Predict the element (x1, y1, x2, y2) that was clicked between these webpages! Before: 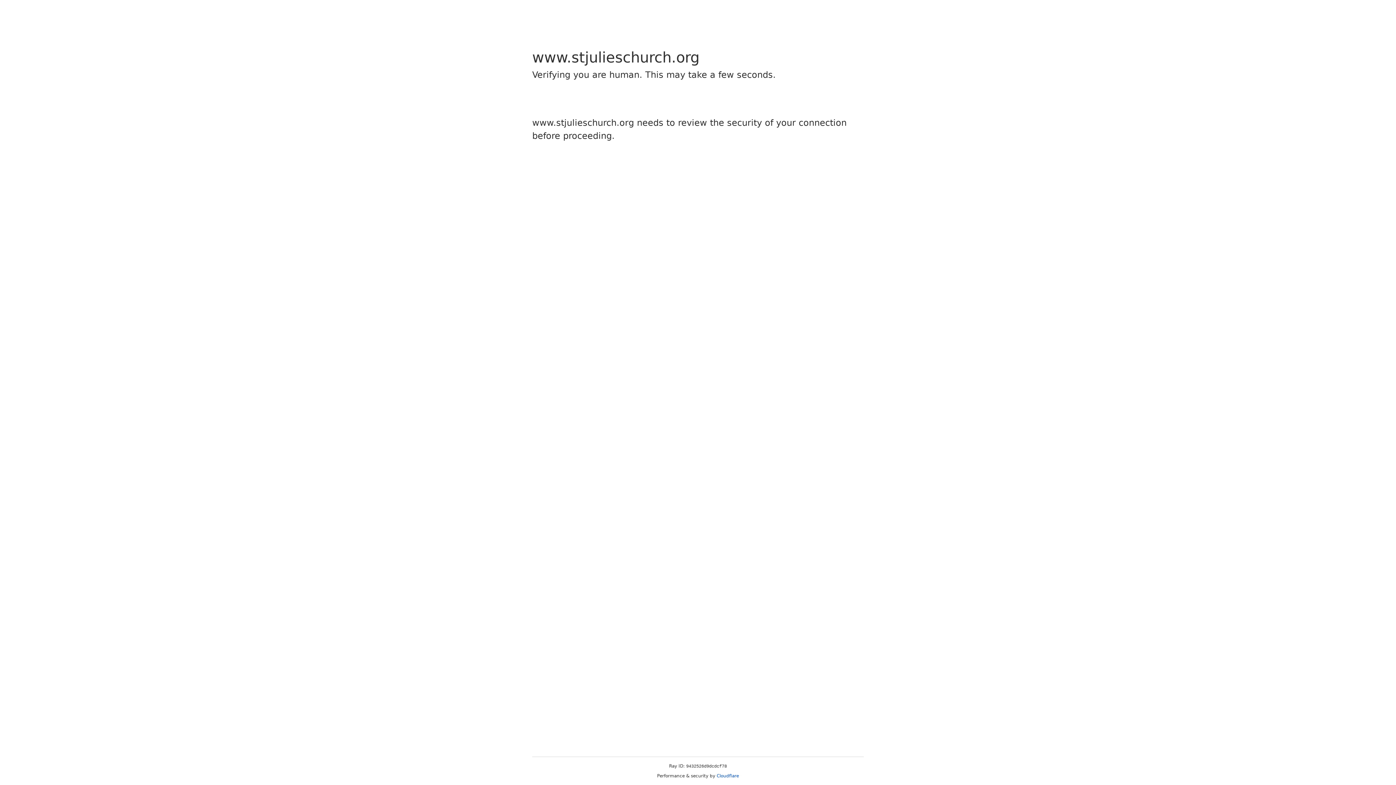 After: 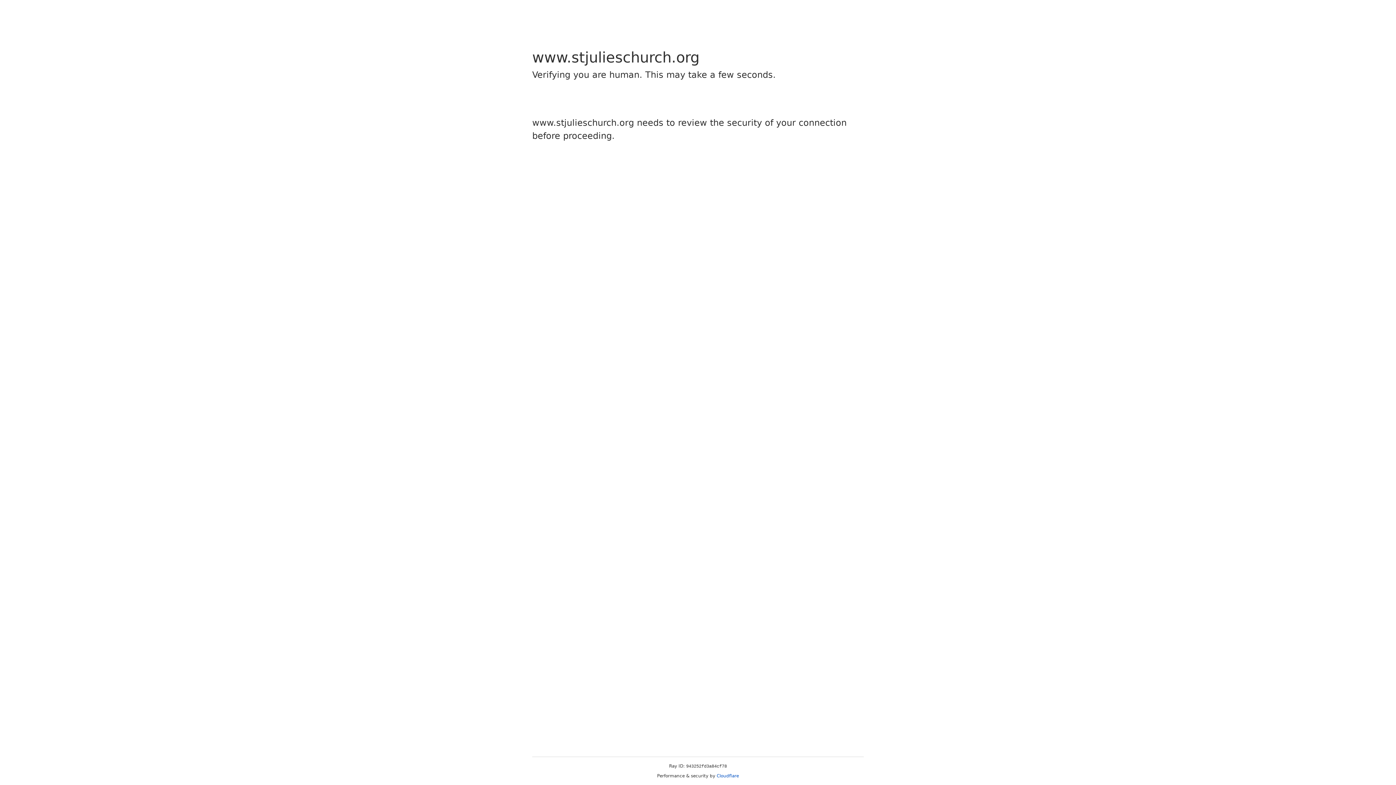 Action: bbox: (716, 773, 739, 778) label: Cloudflare